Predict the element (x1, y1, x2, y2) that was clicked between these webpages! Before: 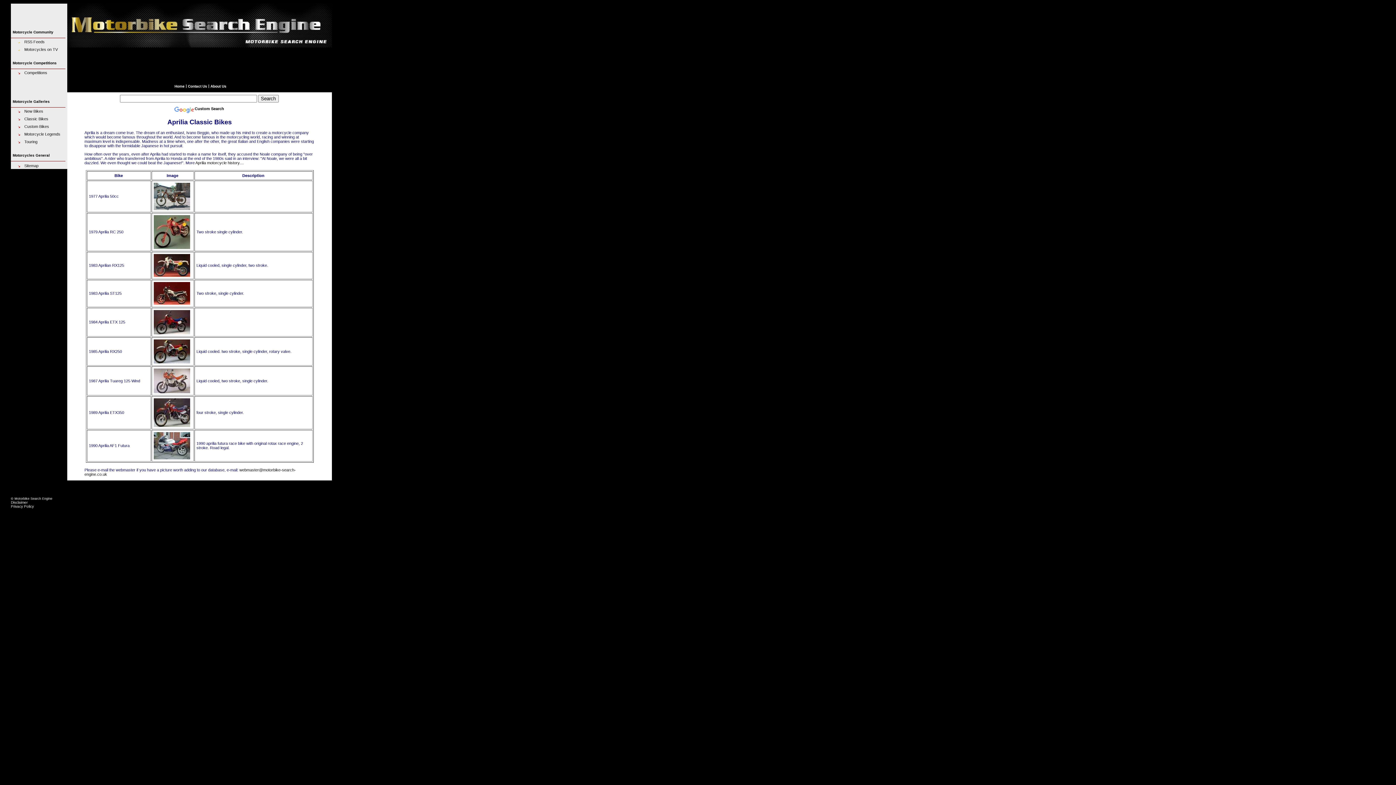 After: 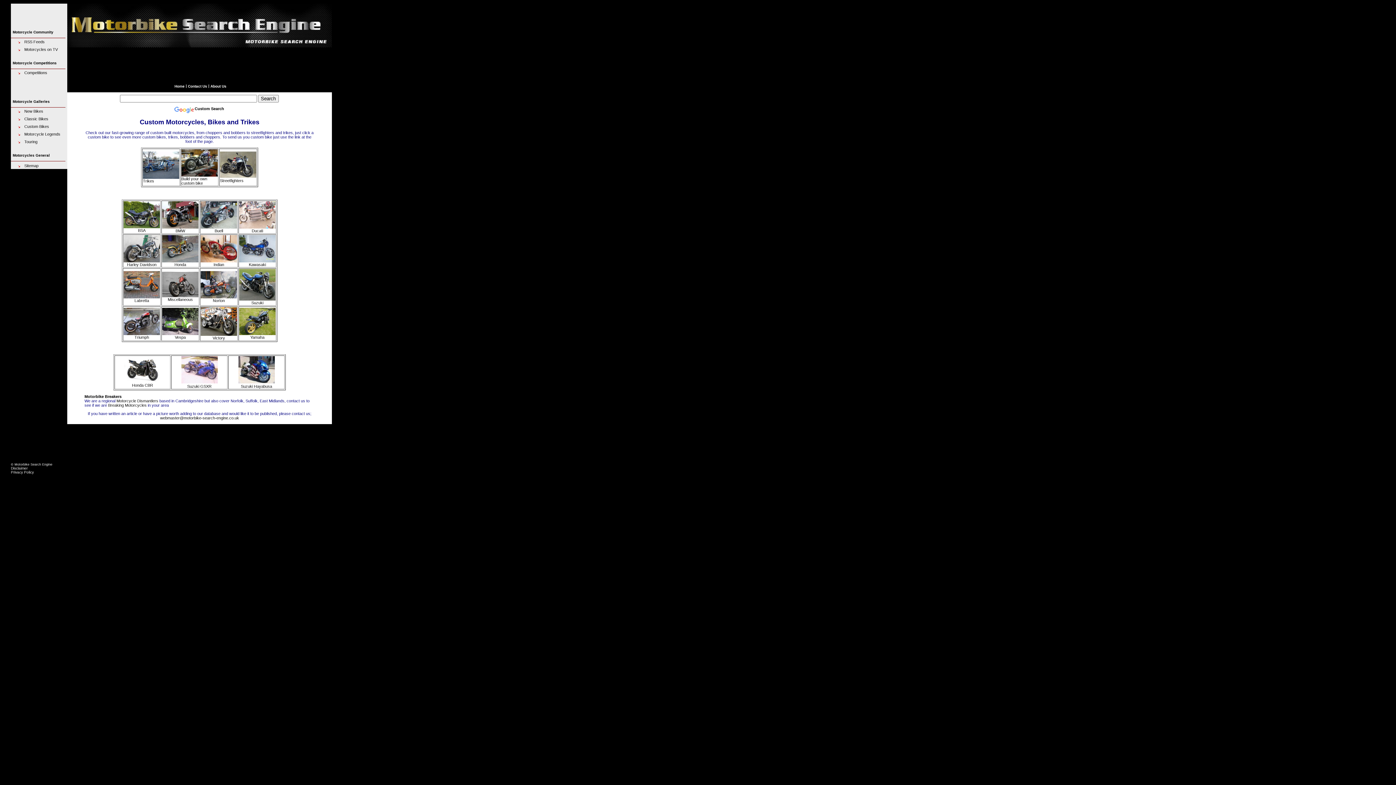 Action: label: Custom Bikes bbox: (24, 124, 49, 128)